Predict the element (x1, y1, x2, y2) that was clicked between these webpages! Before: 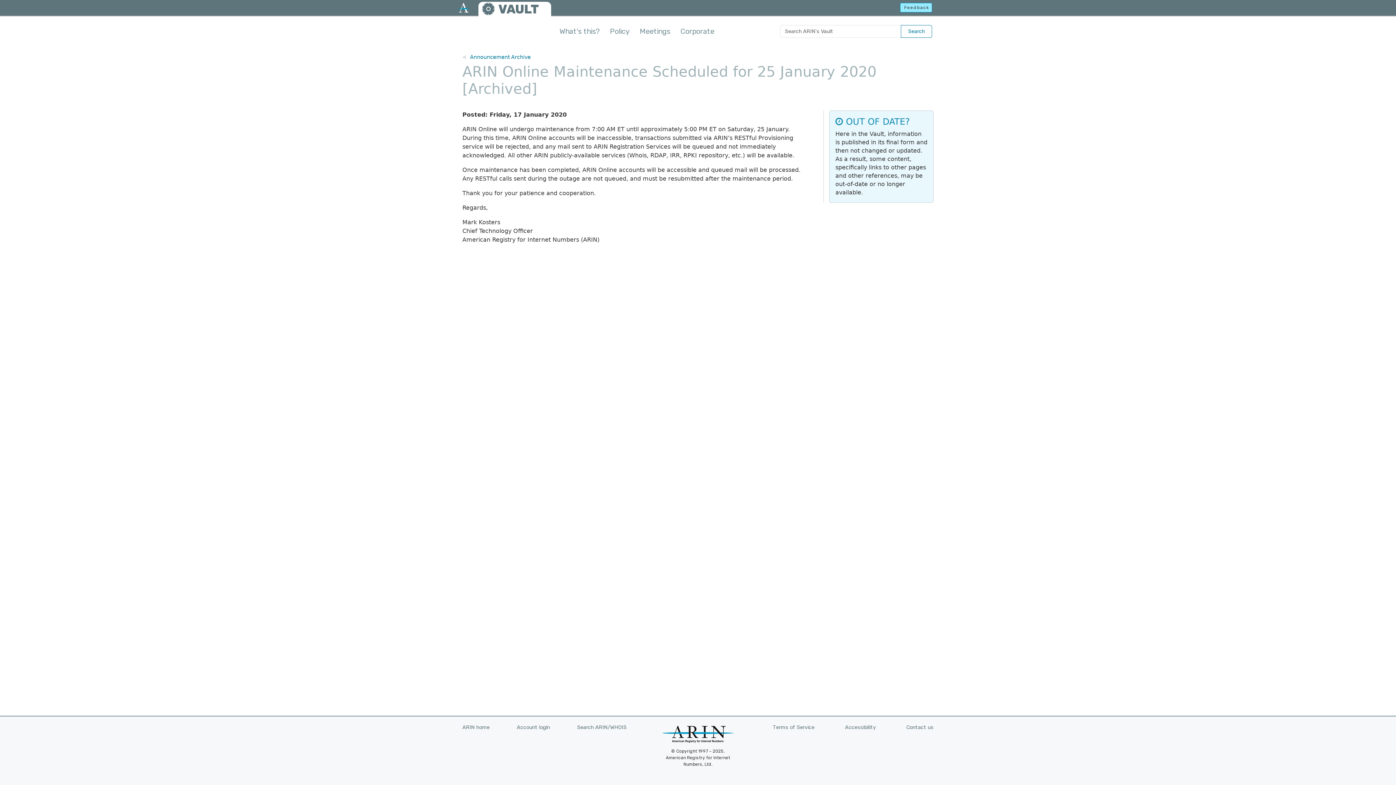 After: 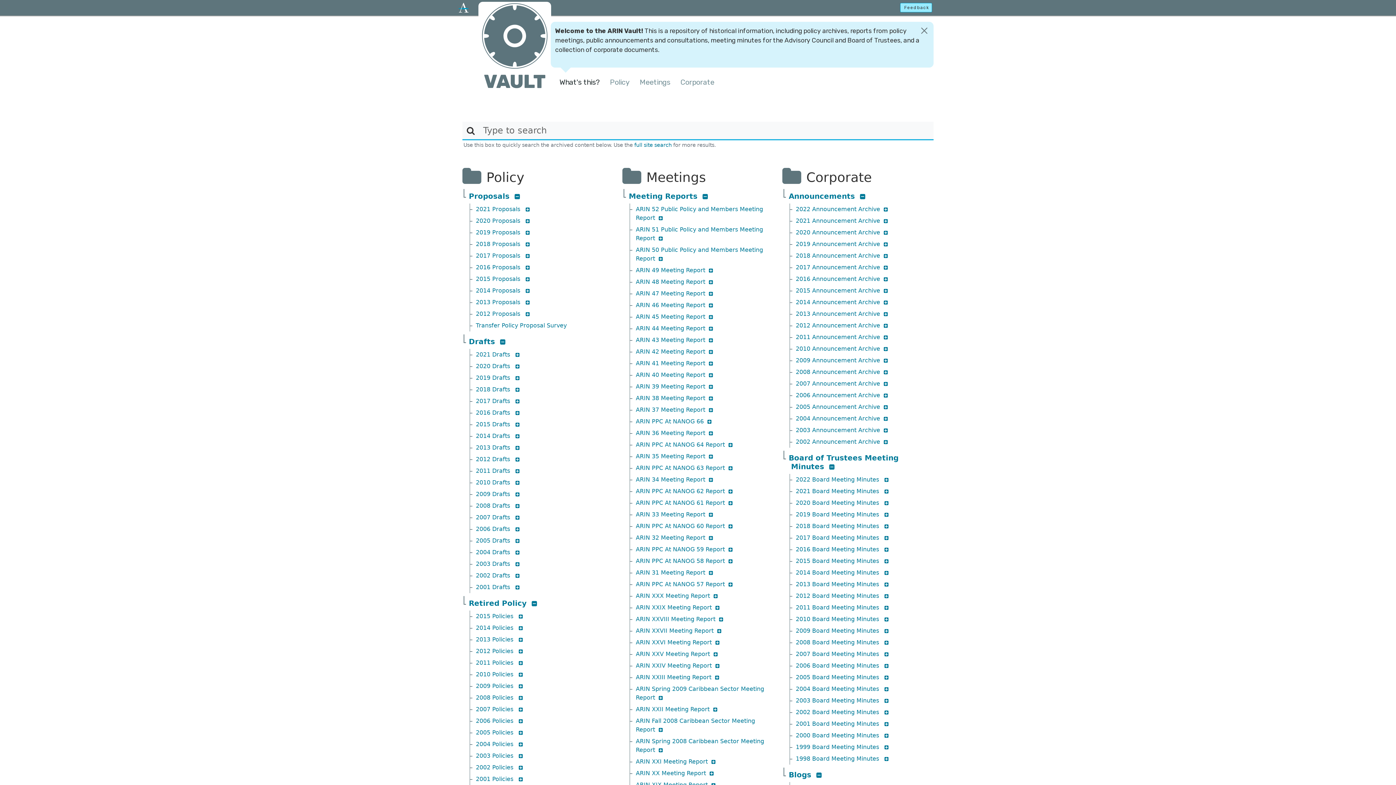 Action: label: VAULT bbox: (498, 0, 539, 18)